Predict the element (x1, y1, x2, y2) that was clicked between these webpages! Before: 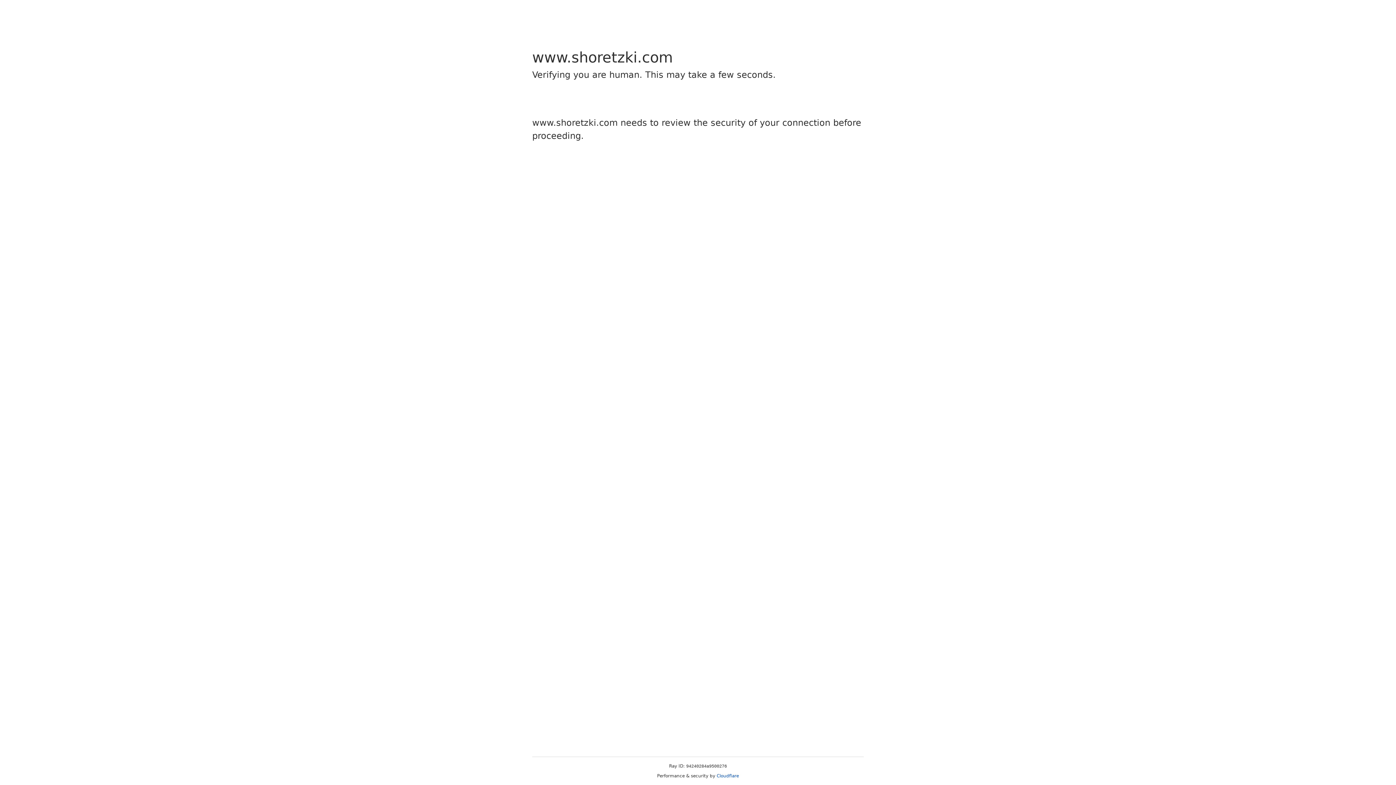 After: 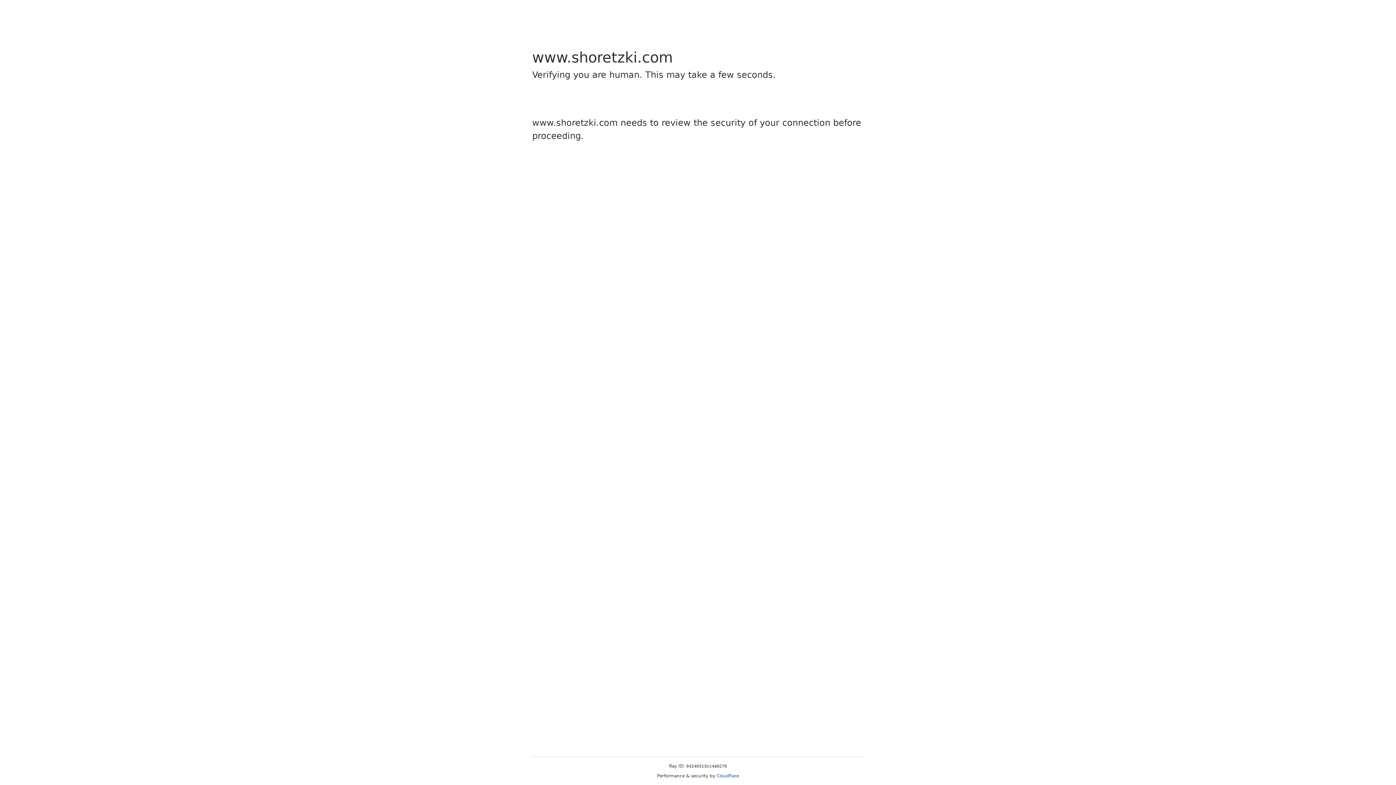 Action: label: Cloudflare bbox: (716, 773, 739, 778)